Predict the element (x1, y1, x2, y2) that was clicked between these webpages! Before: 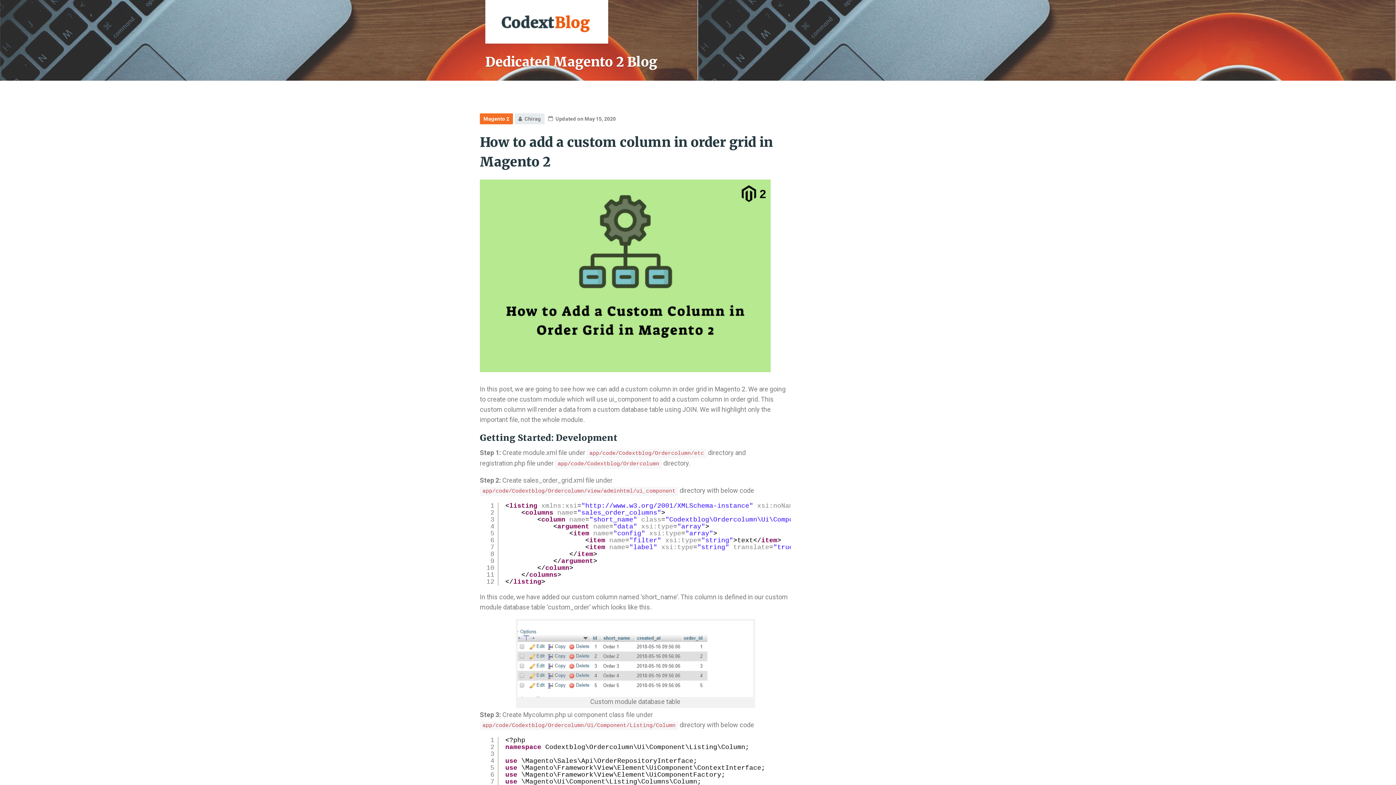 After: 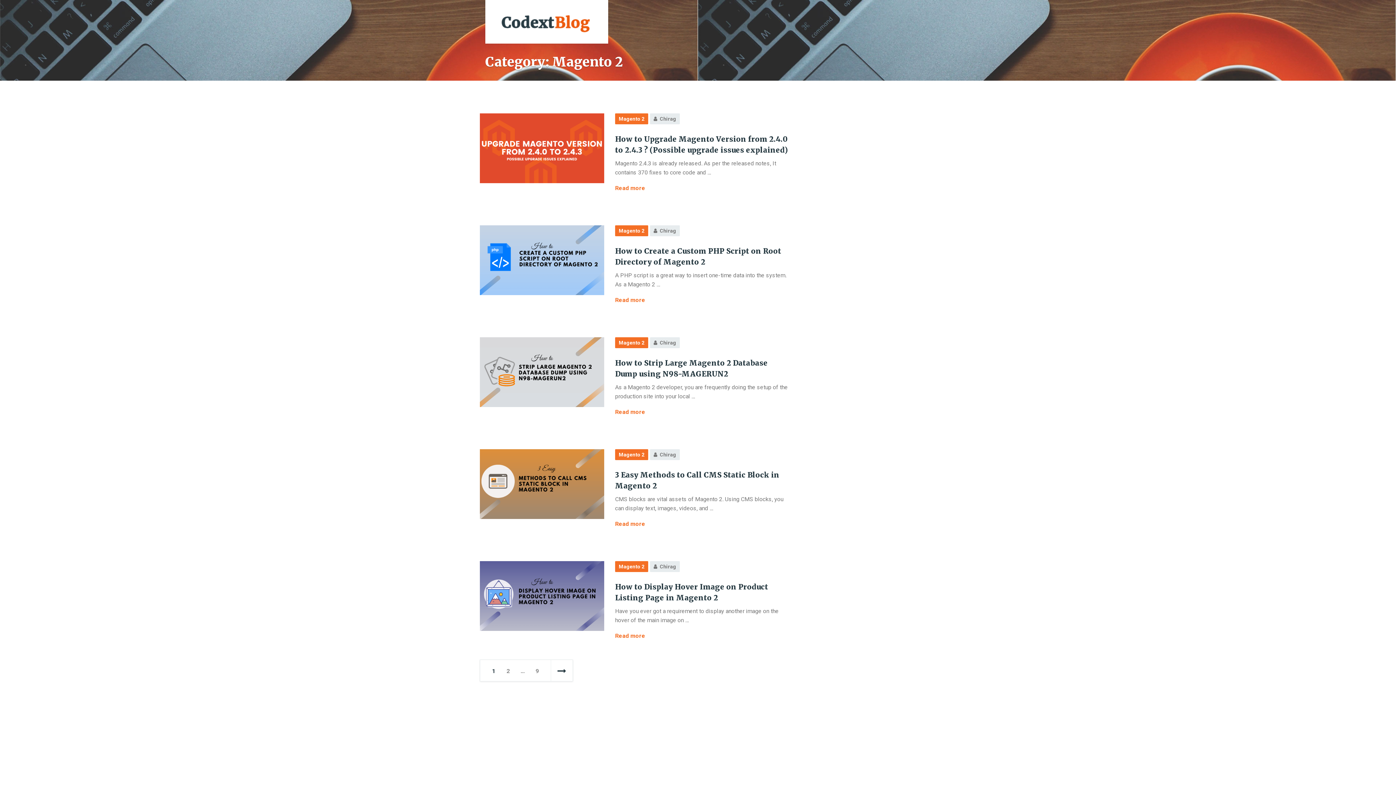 Action: label: Magento 2 bbox: (480, 113, 513, 124)